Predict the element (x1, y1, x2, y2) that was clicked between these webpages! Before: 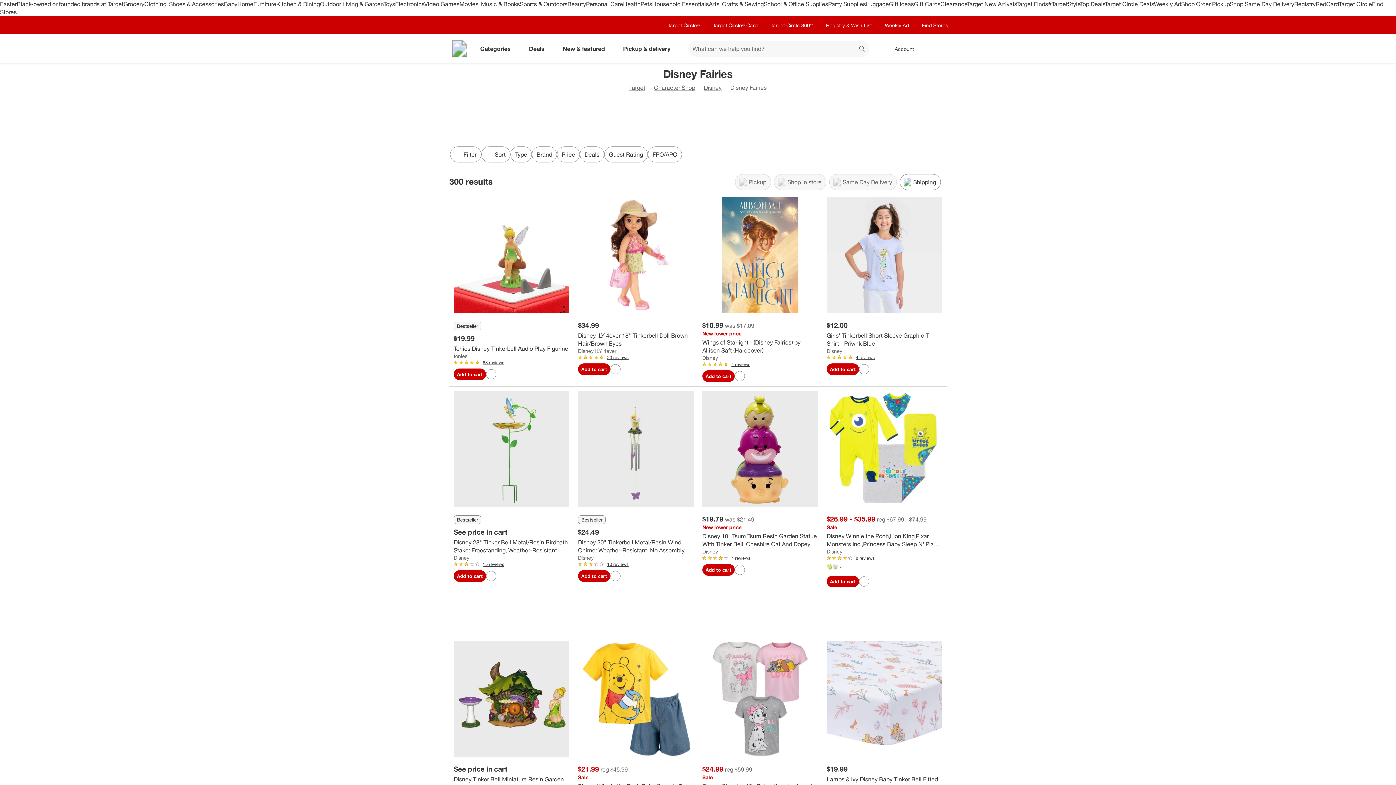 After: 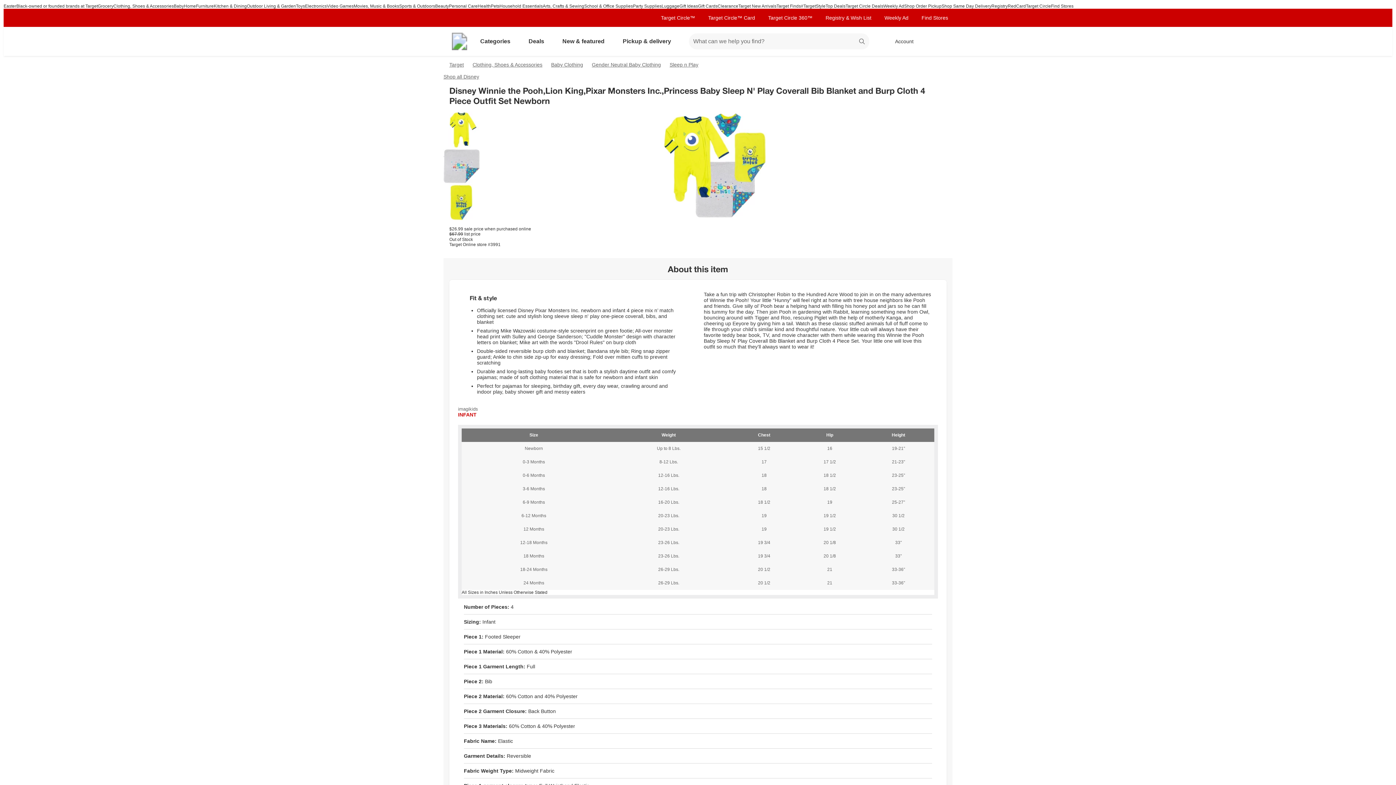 Action: bbox: (826, 391, 942, 506)